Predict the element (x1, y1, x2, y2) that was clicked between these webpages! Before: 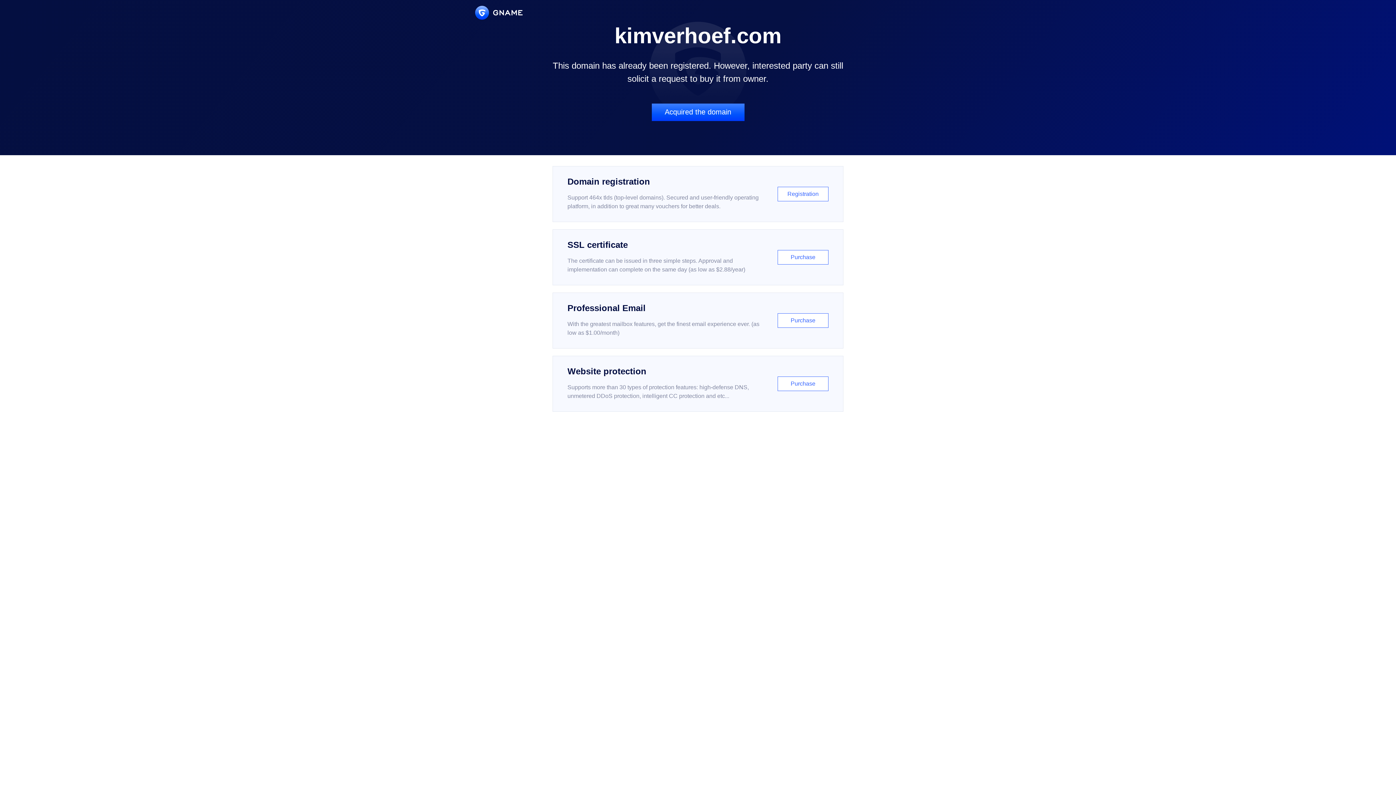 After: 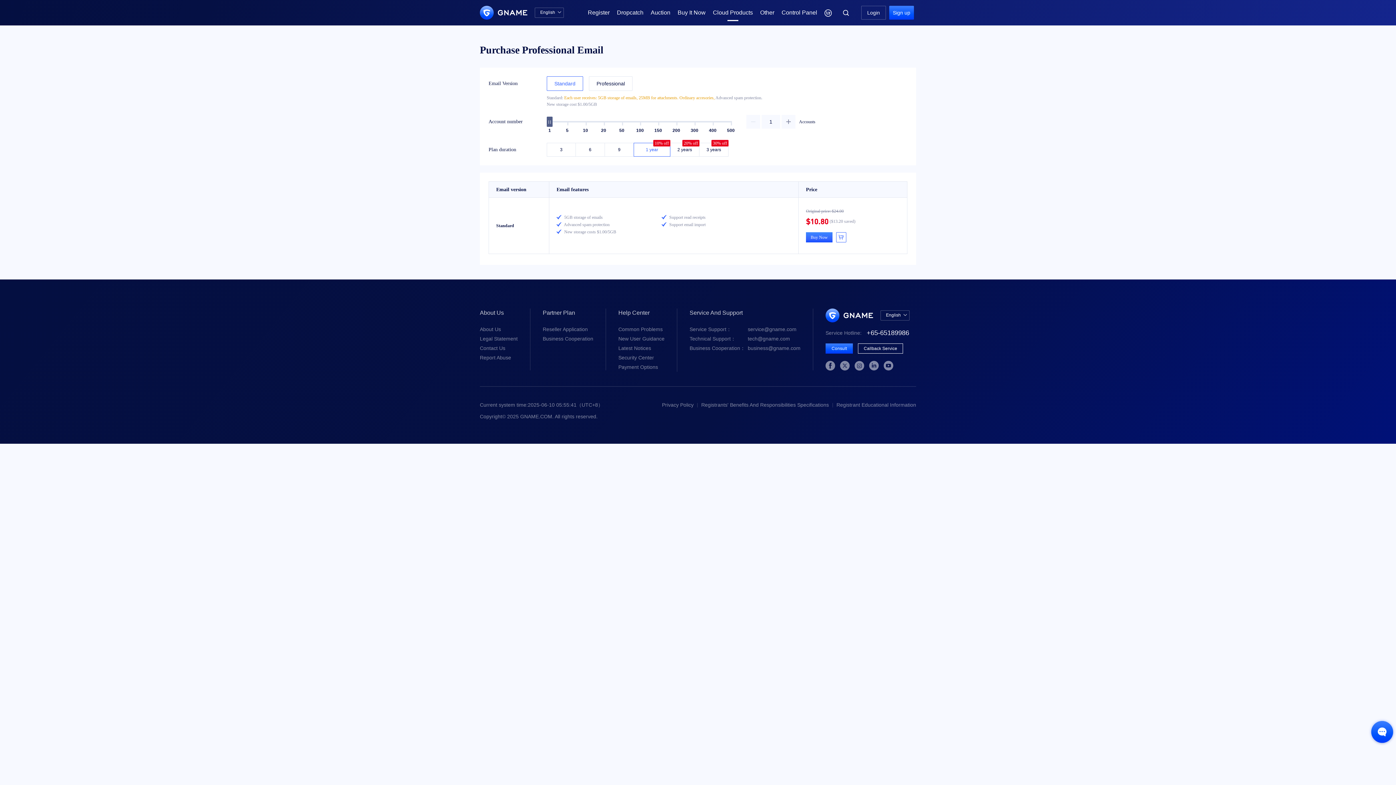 Action: bbox: (552, 292, 843, 348) label: Professional Email

With the greatest mailbox features, get the finest email experience ever. (as low as $1.00/month)

Purchase